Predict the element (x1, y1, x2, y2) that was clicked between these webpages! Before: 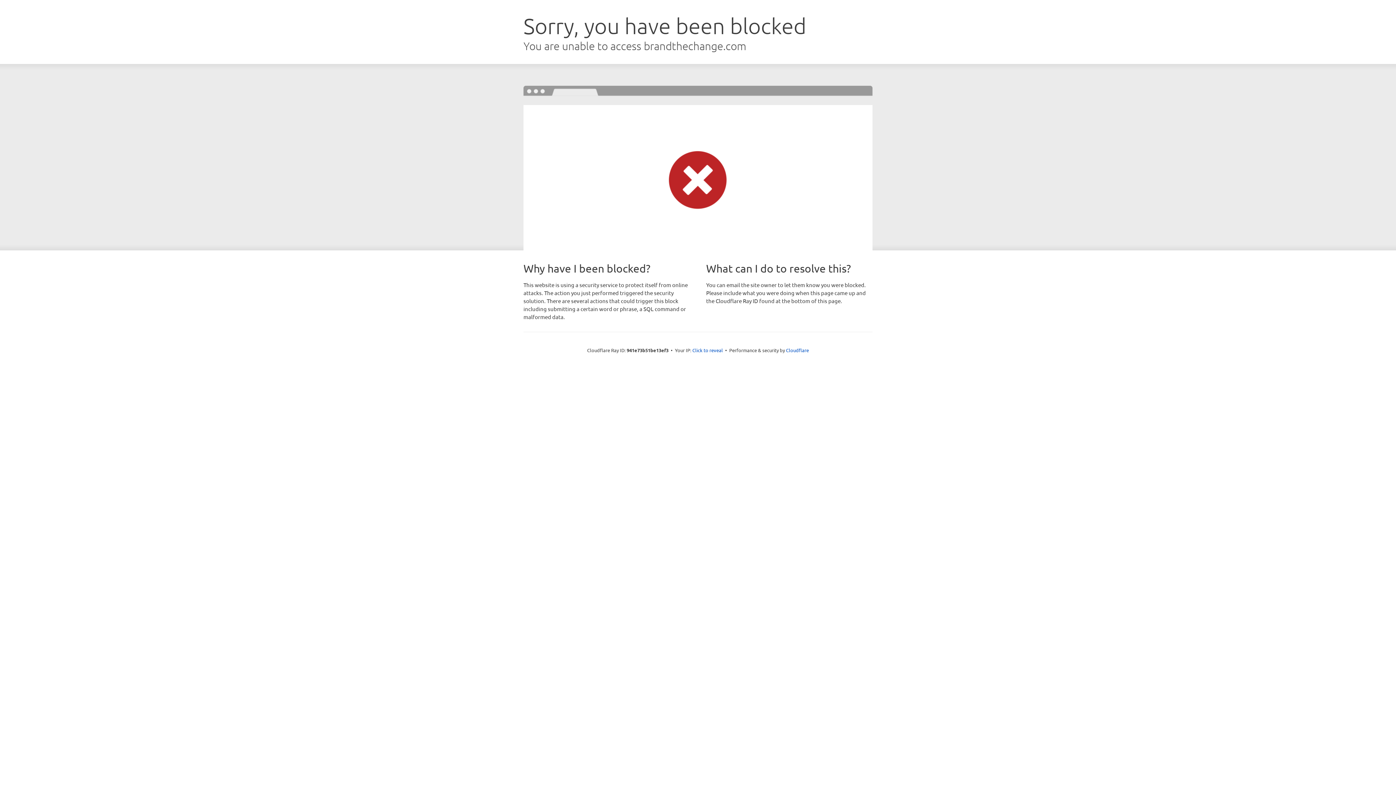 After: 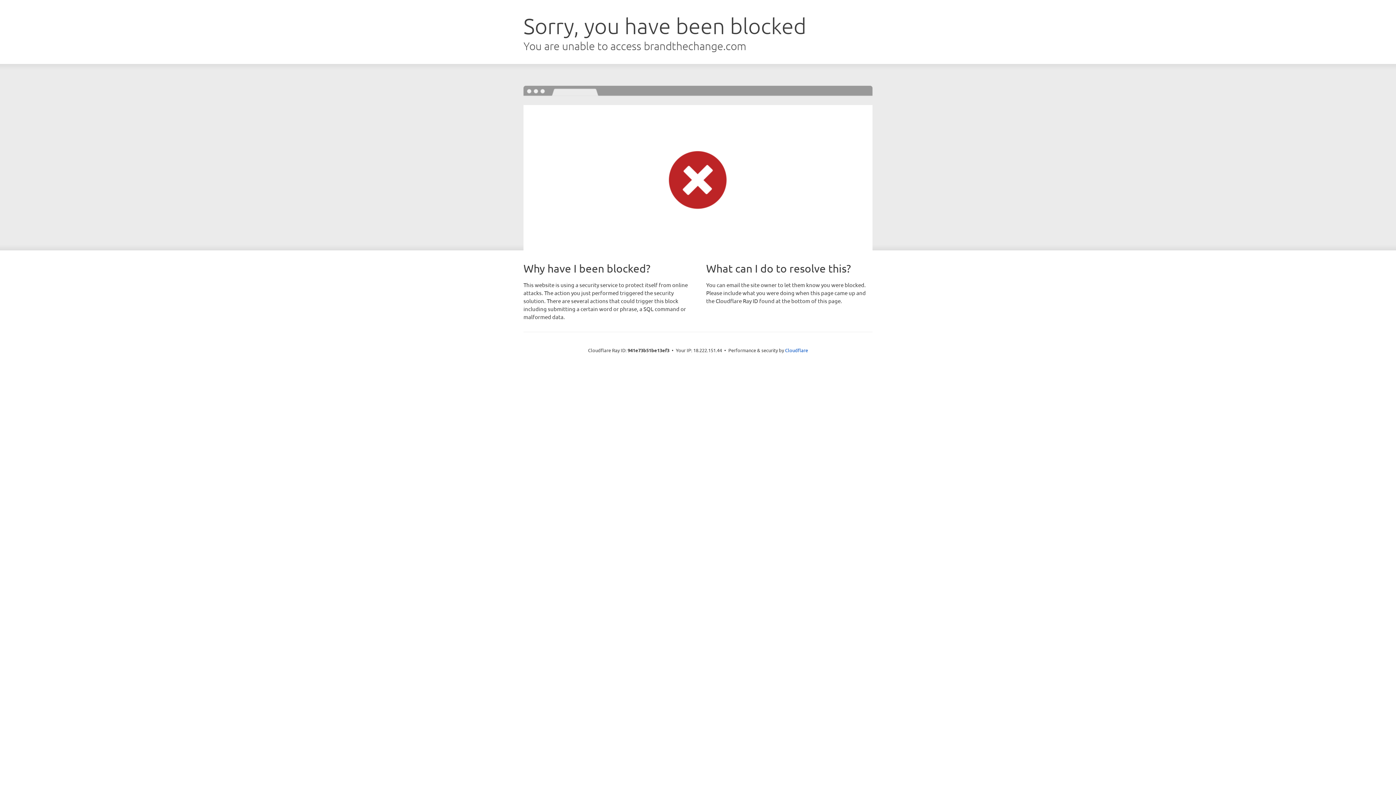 Action: label: Click to reveal bbox: (692, 346, 723, 353)